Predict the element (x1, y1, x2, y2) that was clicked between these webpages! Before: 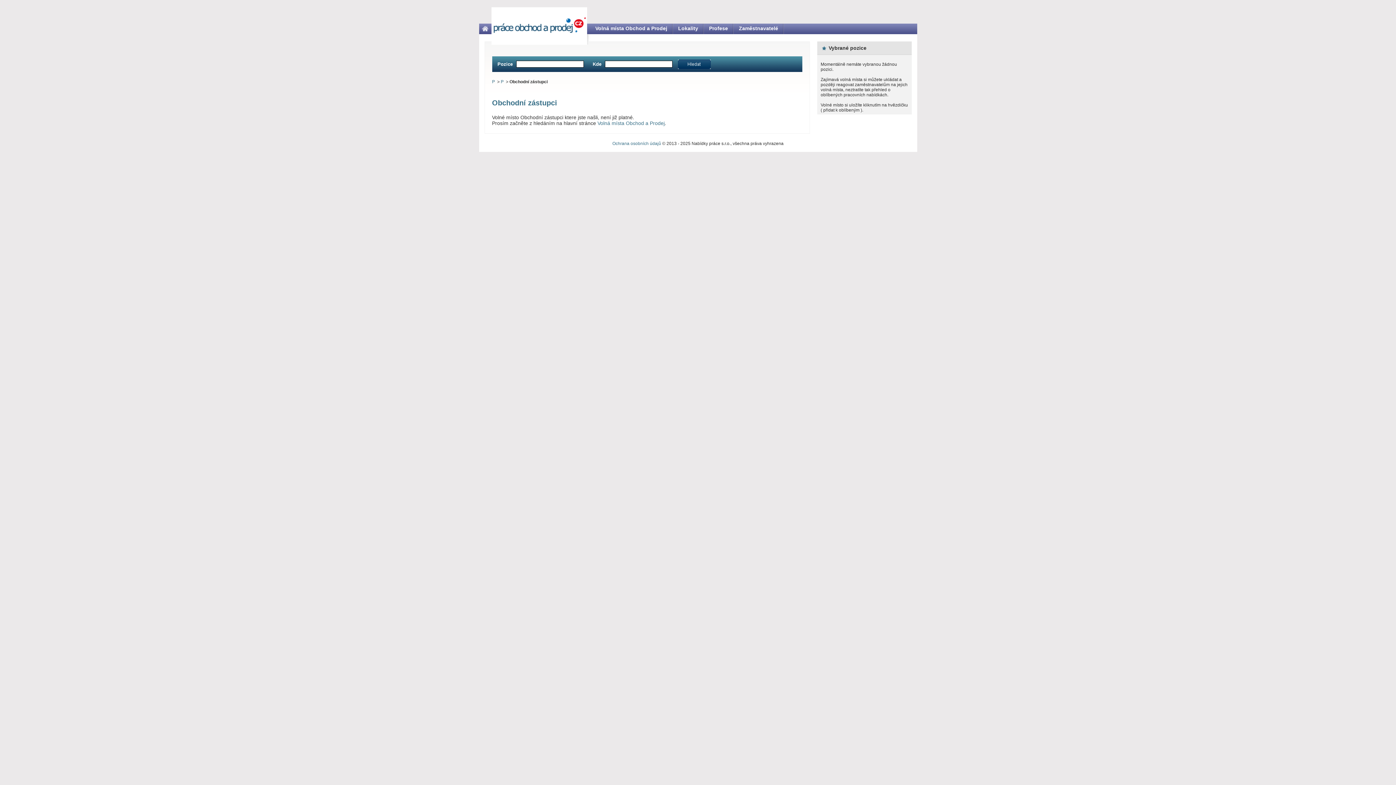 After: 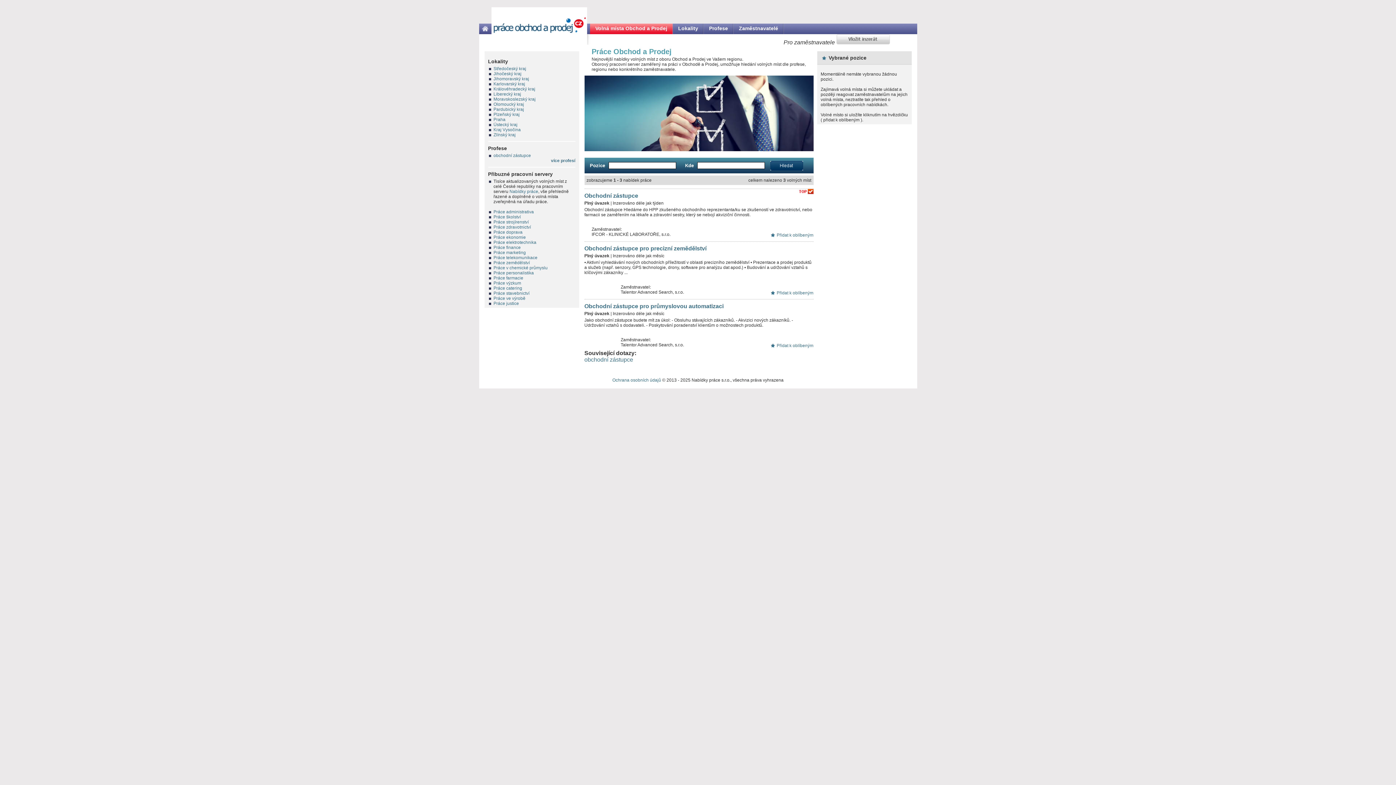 Action: bbox: (491, 7, 590, 17)